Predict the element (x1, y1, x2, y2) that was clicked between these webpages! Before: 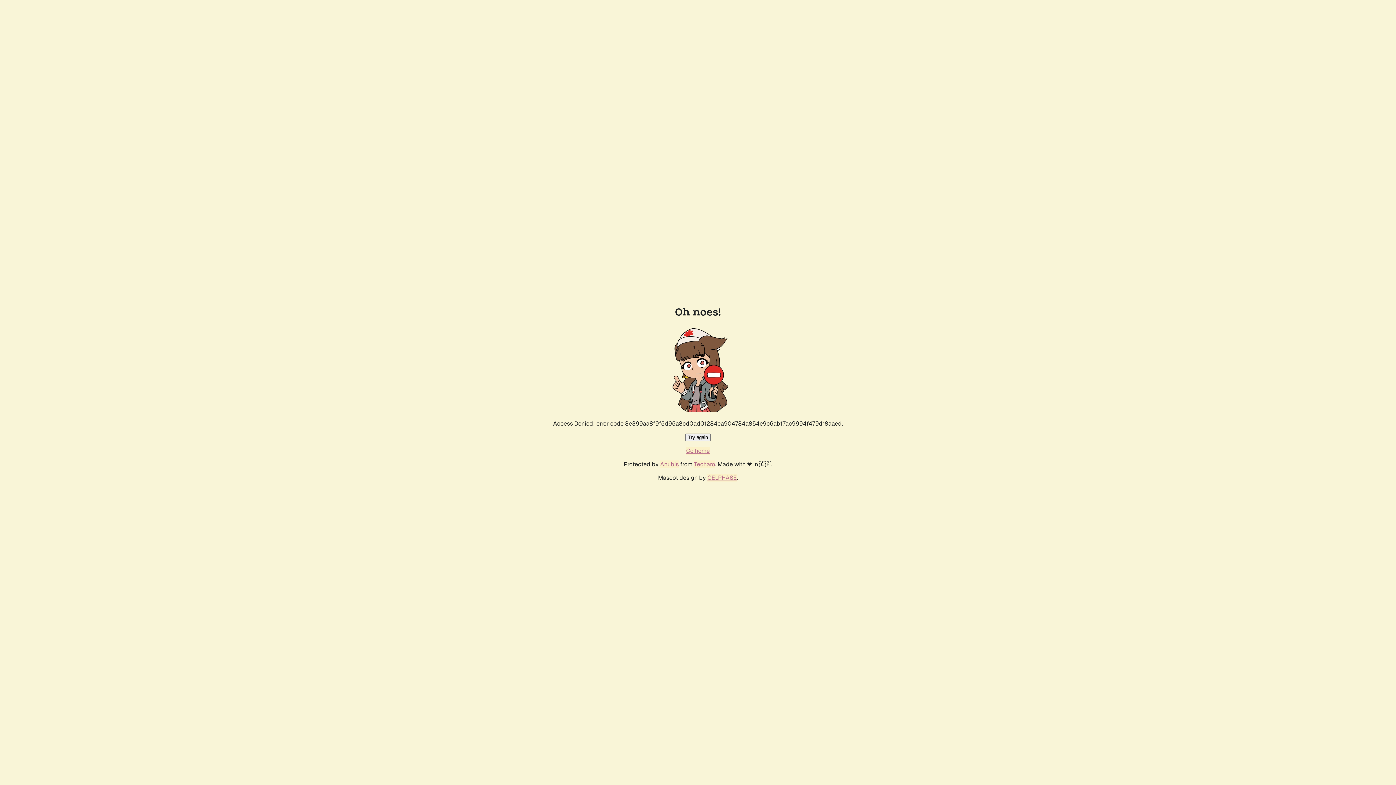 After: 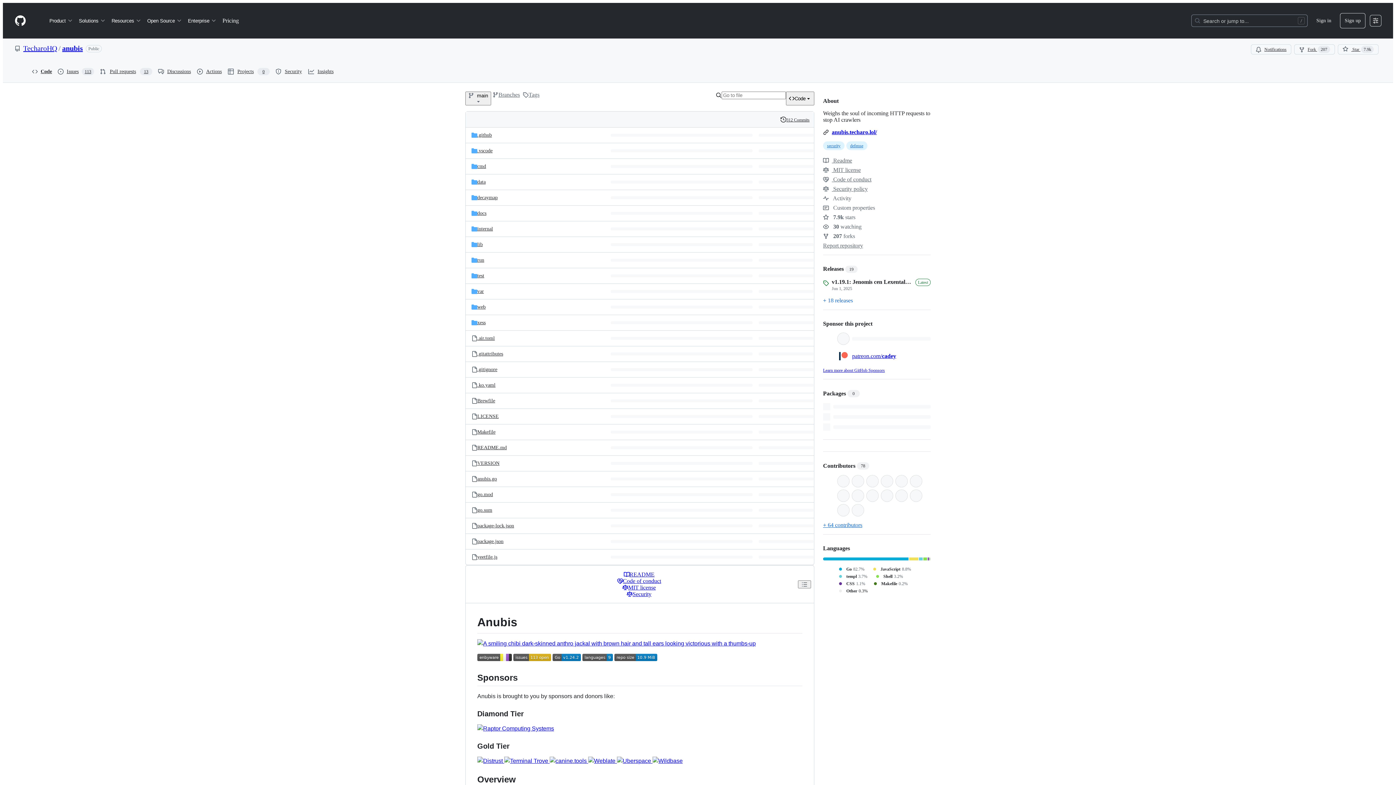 Action: bbox: (660, 460, 678, 468) label: Anubis